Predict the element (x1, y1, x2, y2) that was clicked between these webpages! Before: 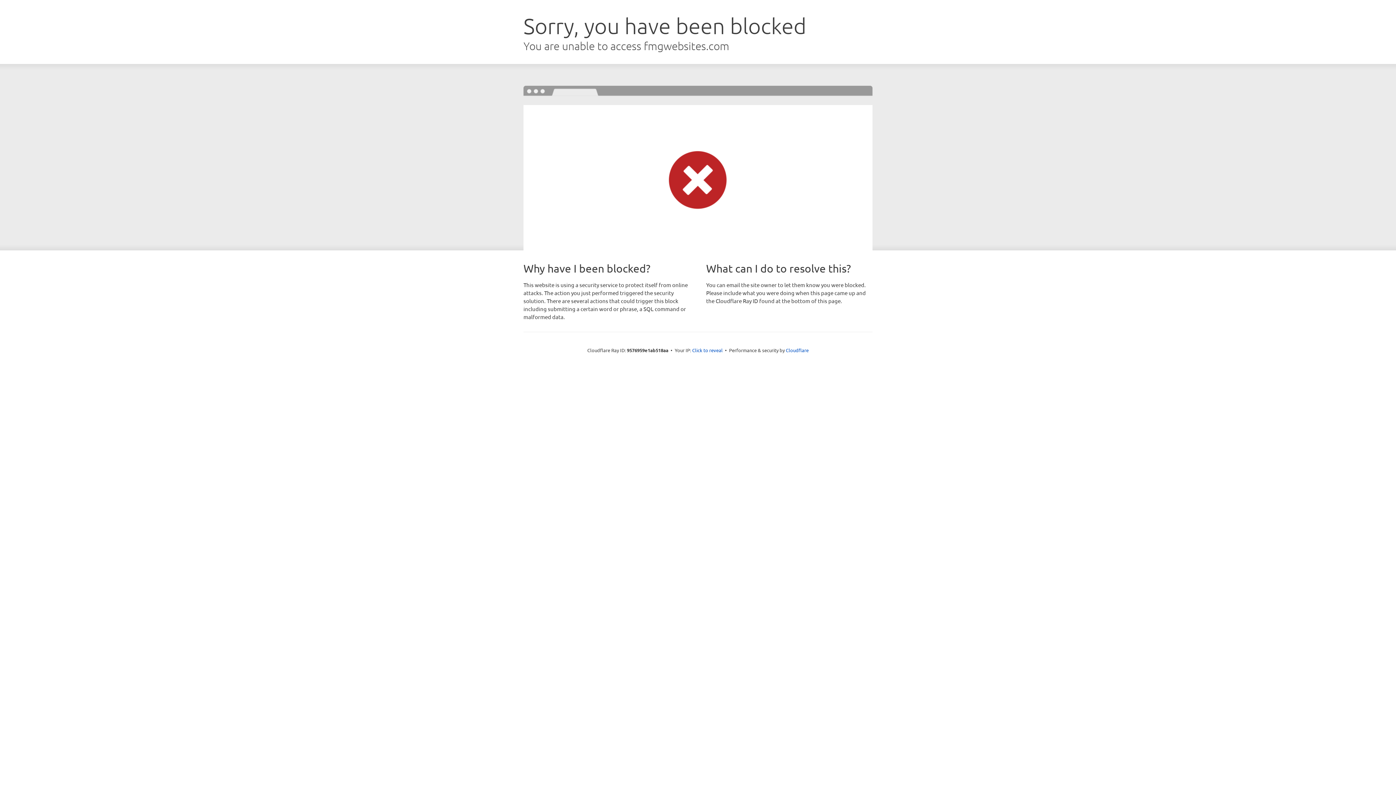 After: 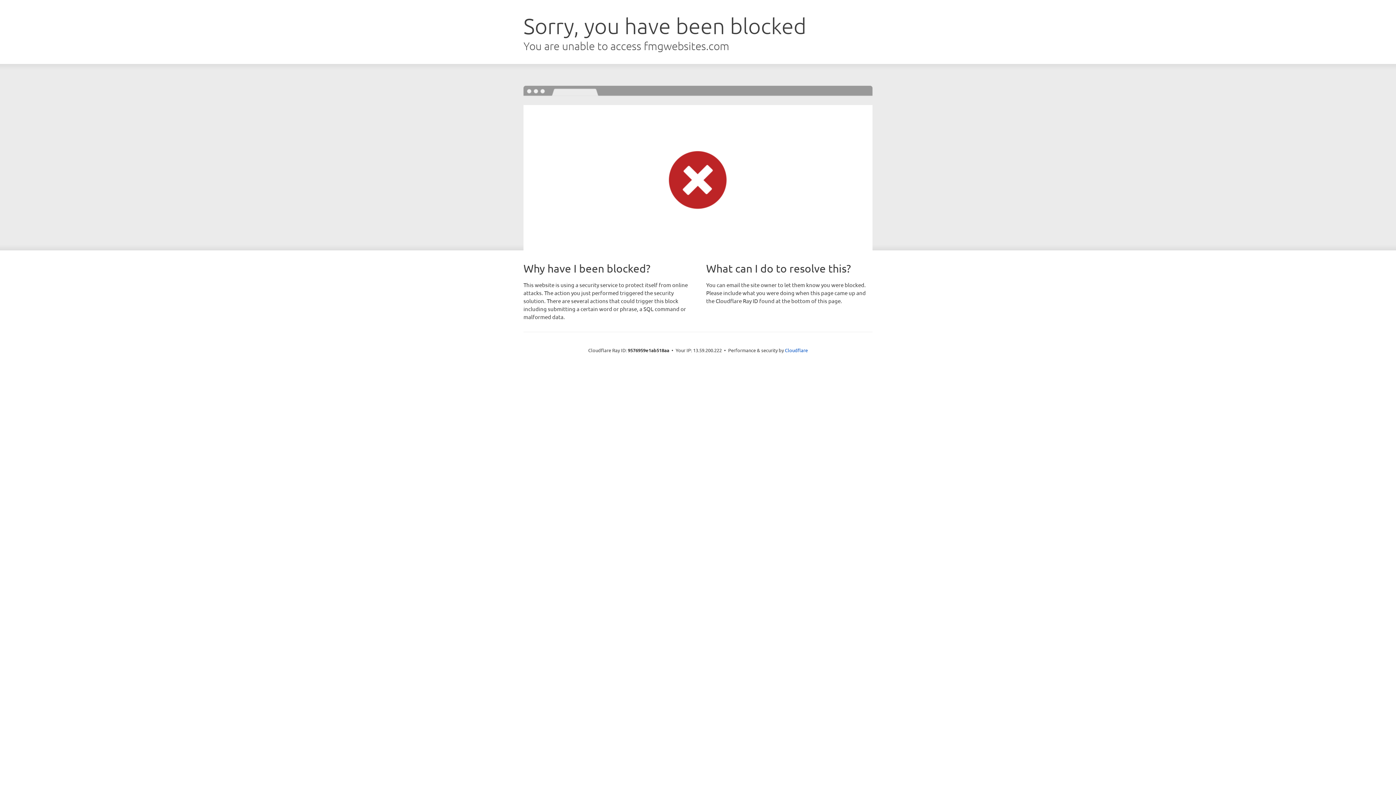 Action: label: Click to reveal bbox: (692, 346, 722, 353)